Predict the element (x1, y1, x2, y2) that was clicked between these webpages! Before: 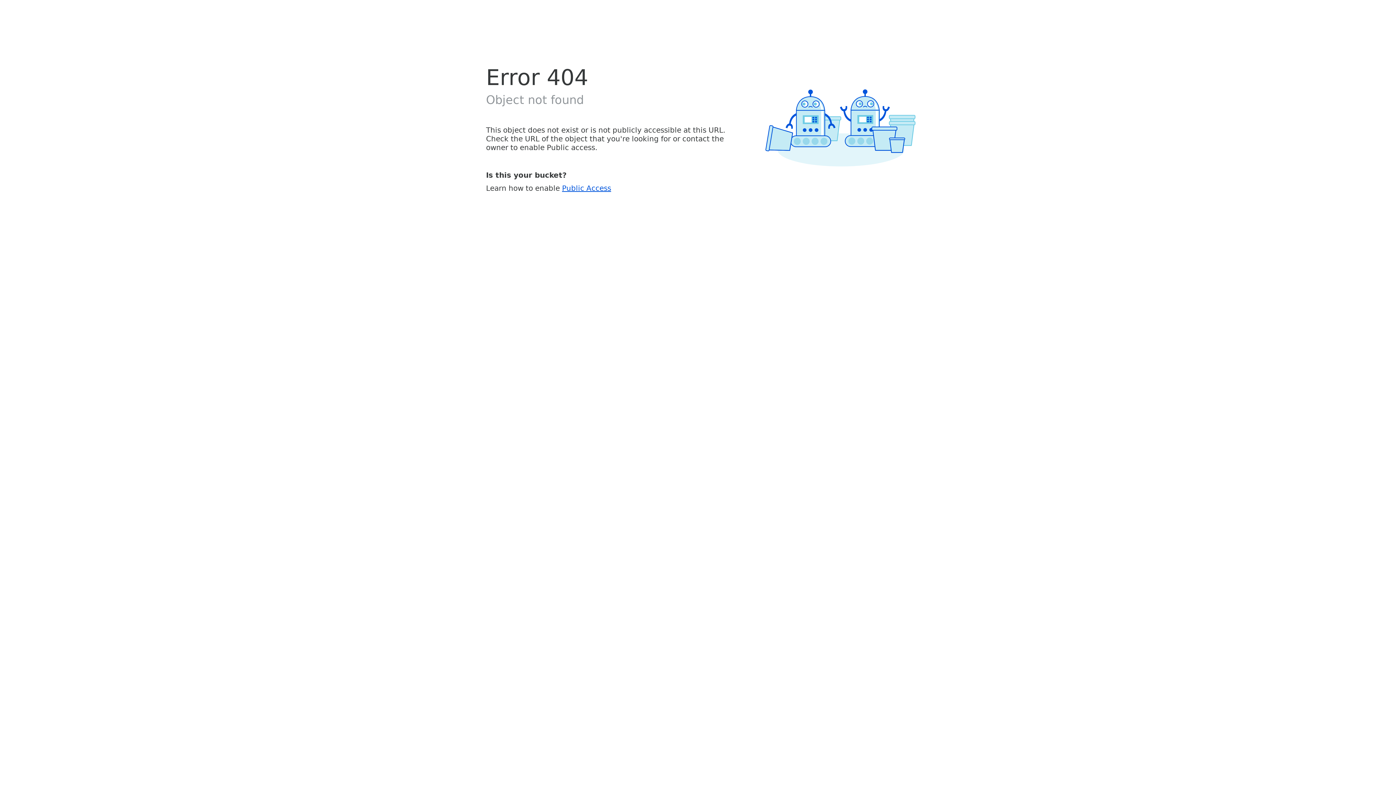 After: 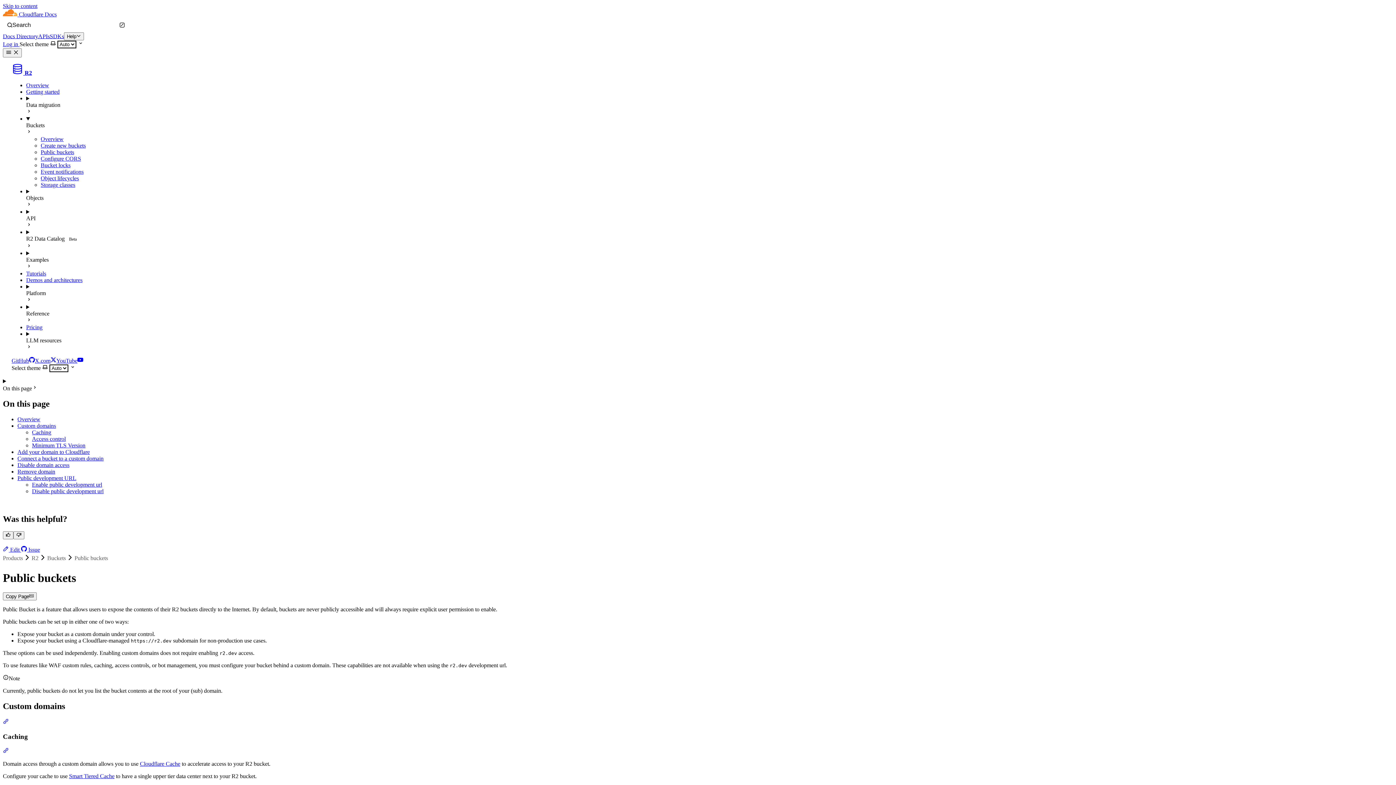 Action: label: Public Access bbox: (562, 183, 611, 192)